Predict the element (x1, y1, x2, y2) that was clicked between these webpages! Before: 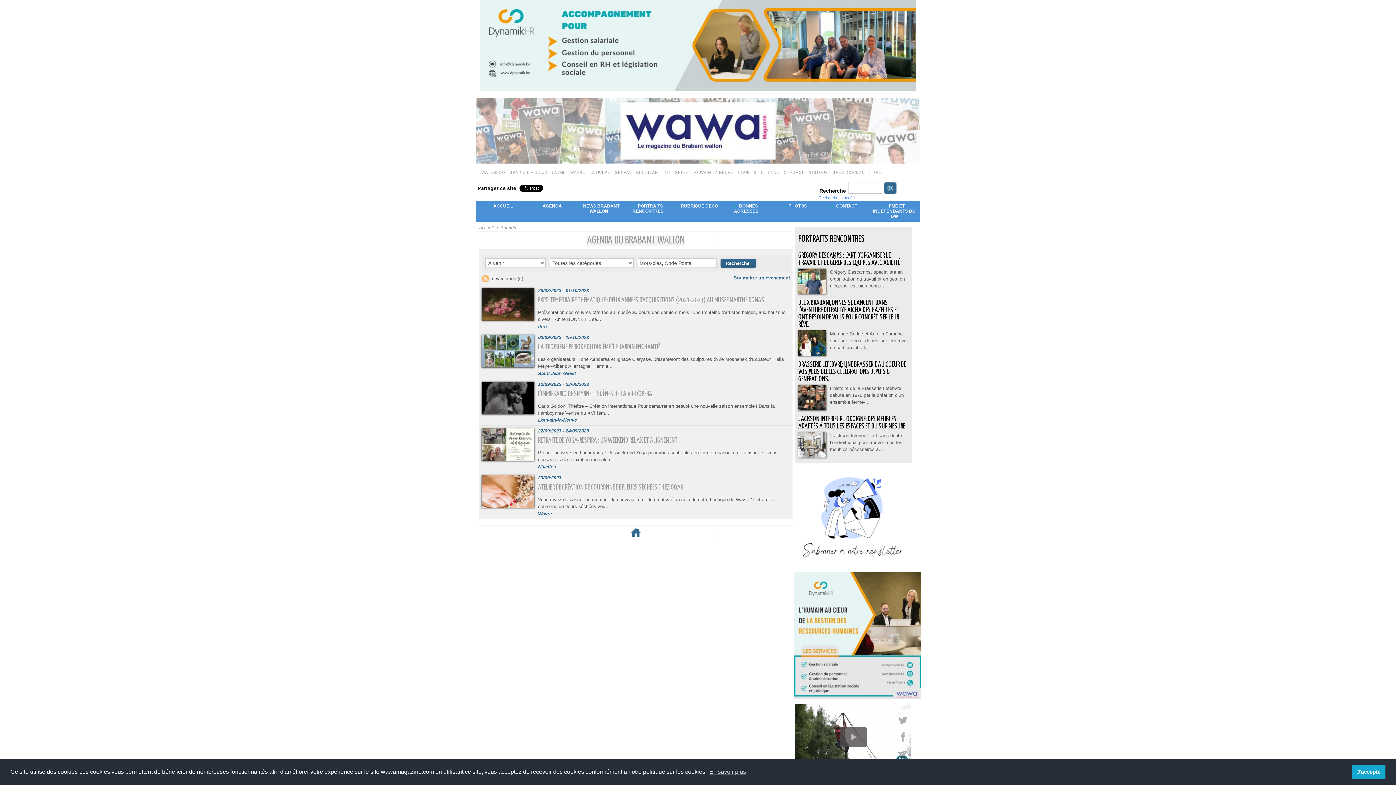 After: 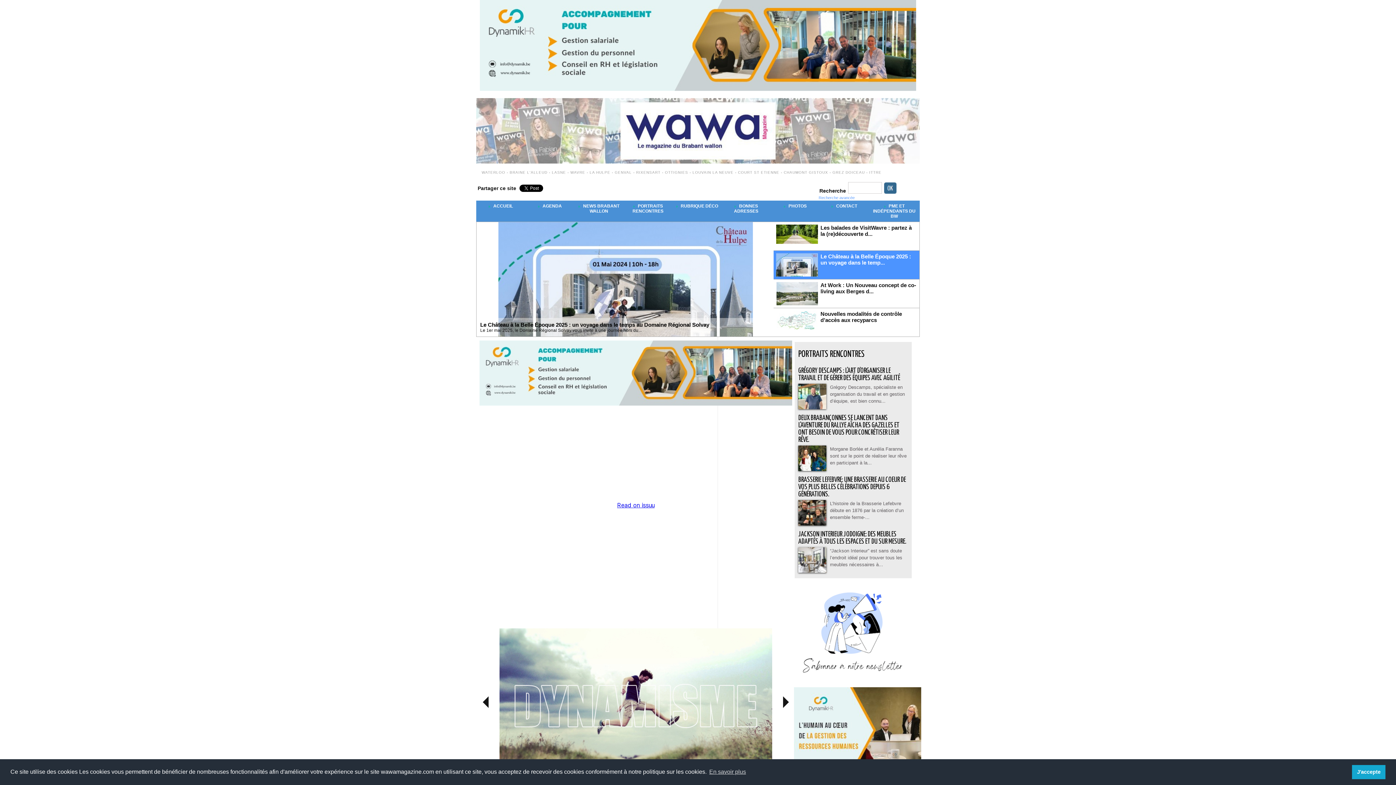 Action: bbox: (476, 200, 525, 211) label:  ACCUEIL